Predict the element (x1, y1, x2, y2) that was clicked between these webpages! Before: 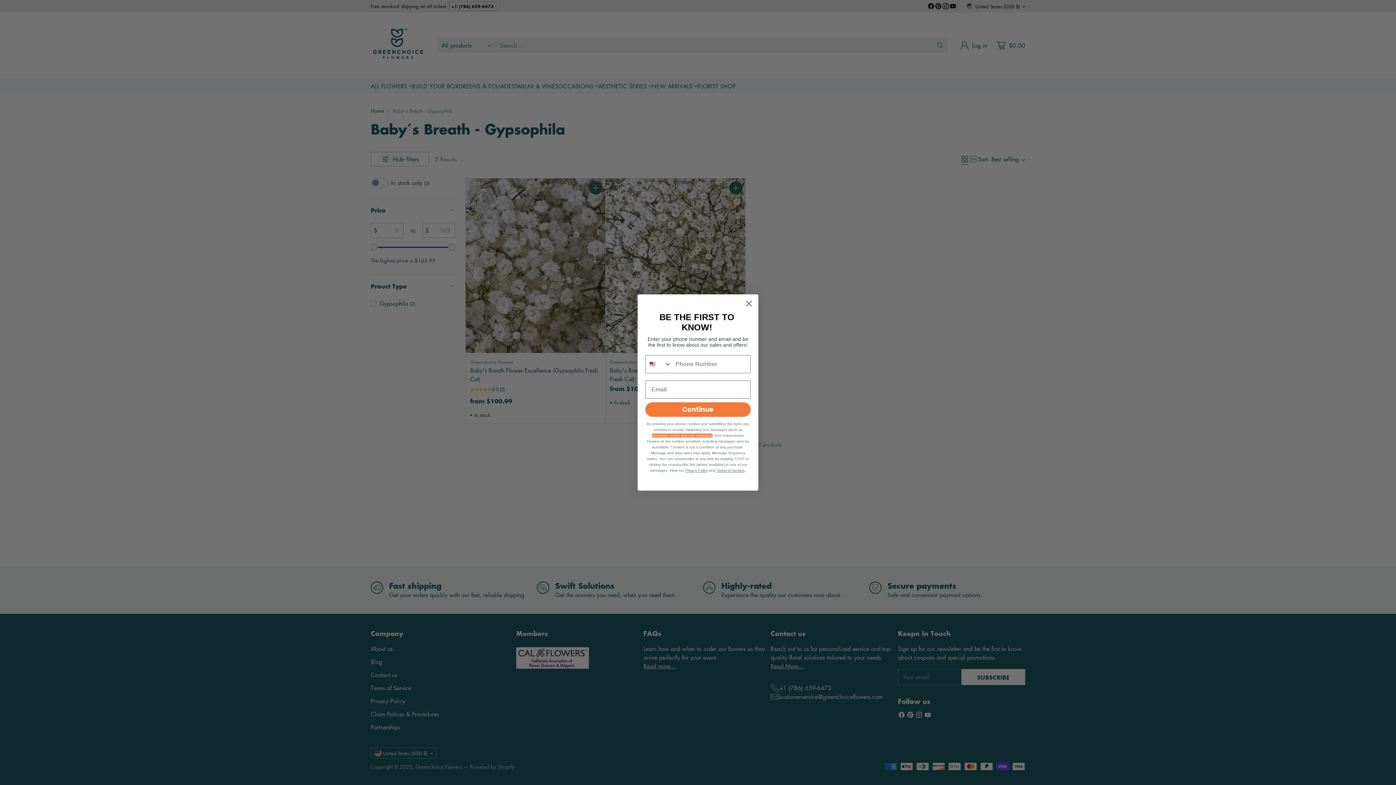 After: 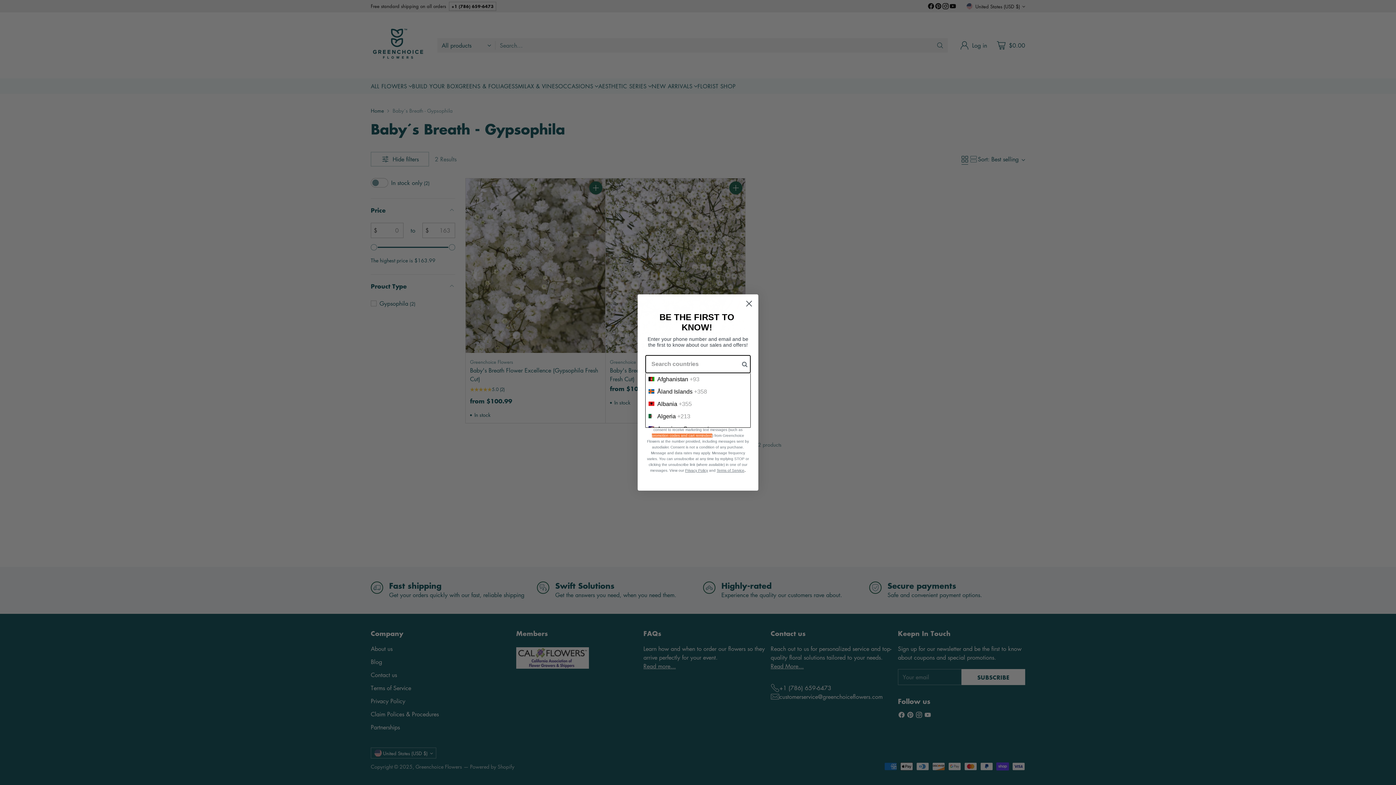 Action: label: Search Countries bbox: (645, 355, 672, 373)